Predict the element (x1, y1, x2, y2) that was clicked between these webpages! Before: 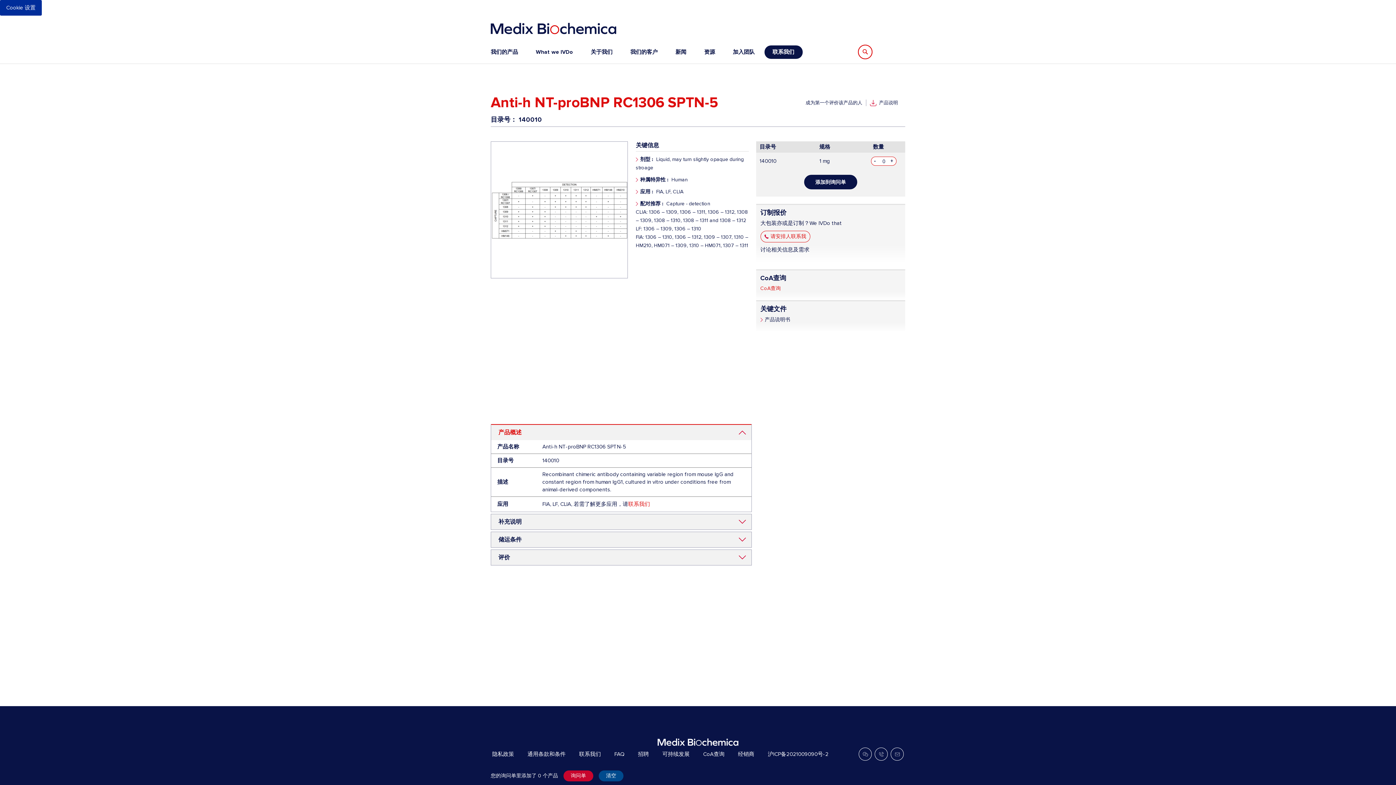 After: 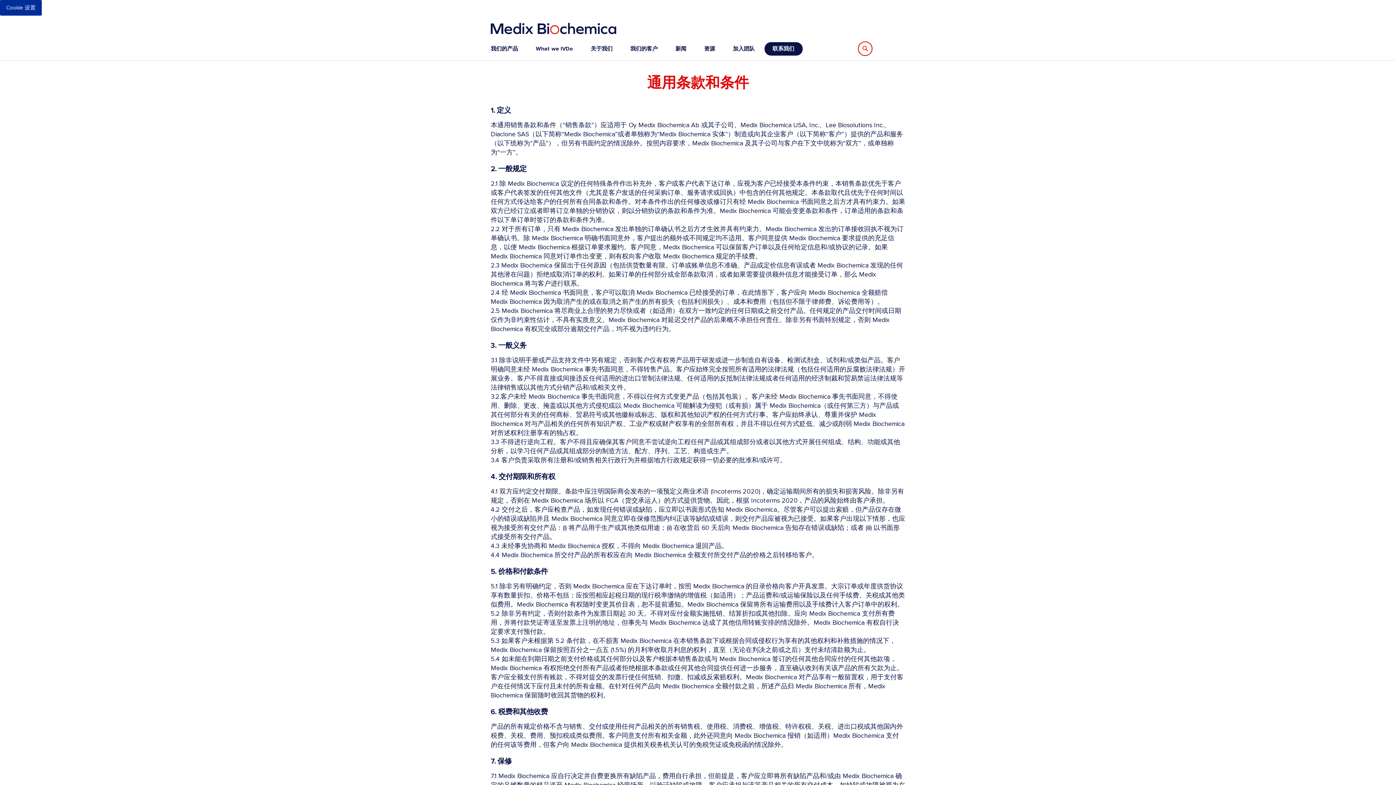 Action: label: 通用条款和条件 bbox: (527, 751, 565, 757)